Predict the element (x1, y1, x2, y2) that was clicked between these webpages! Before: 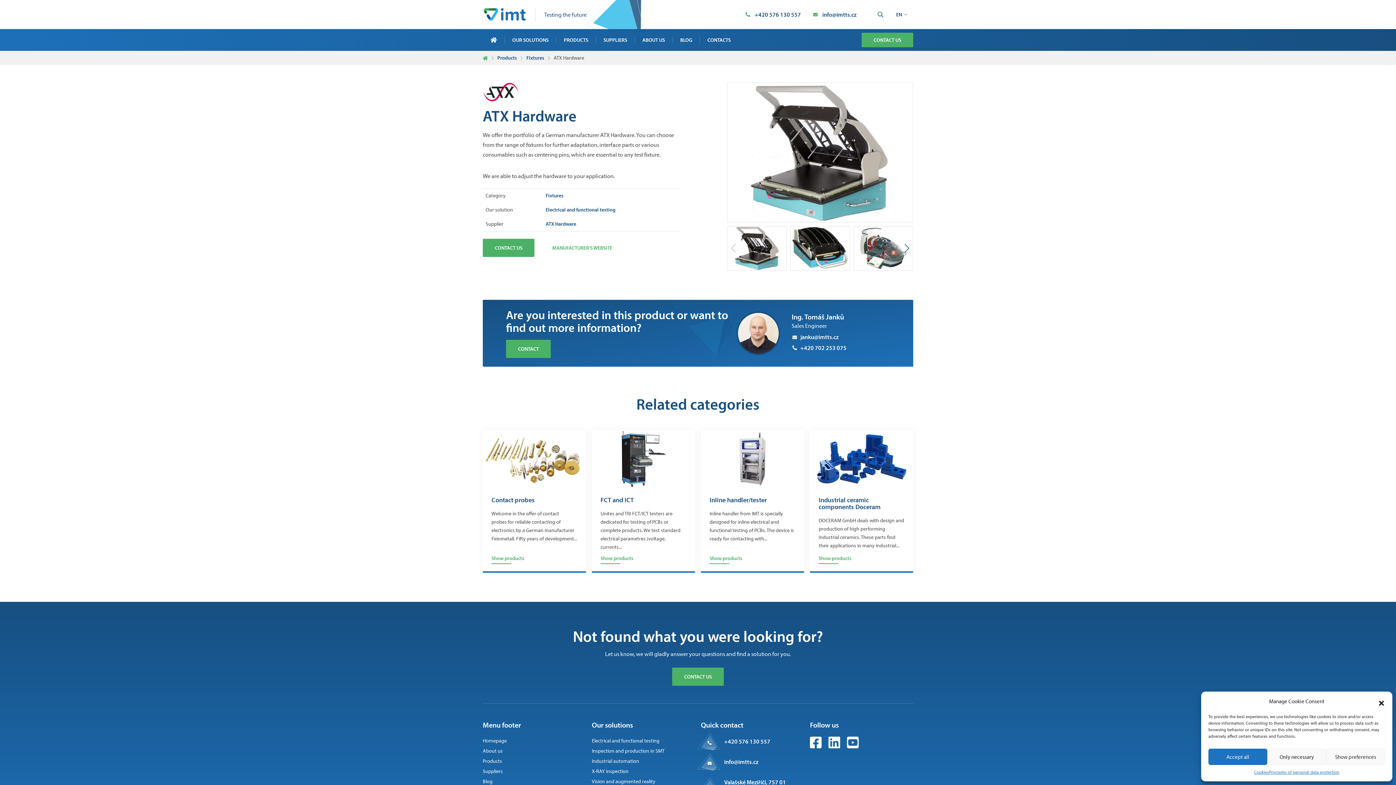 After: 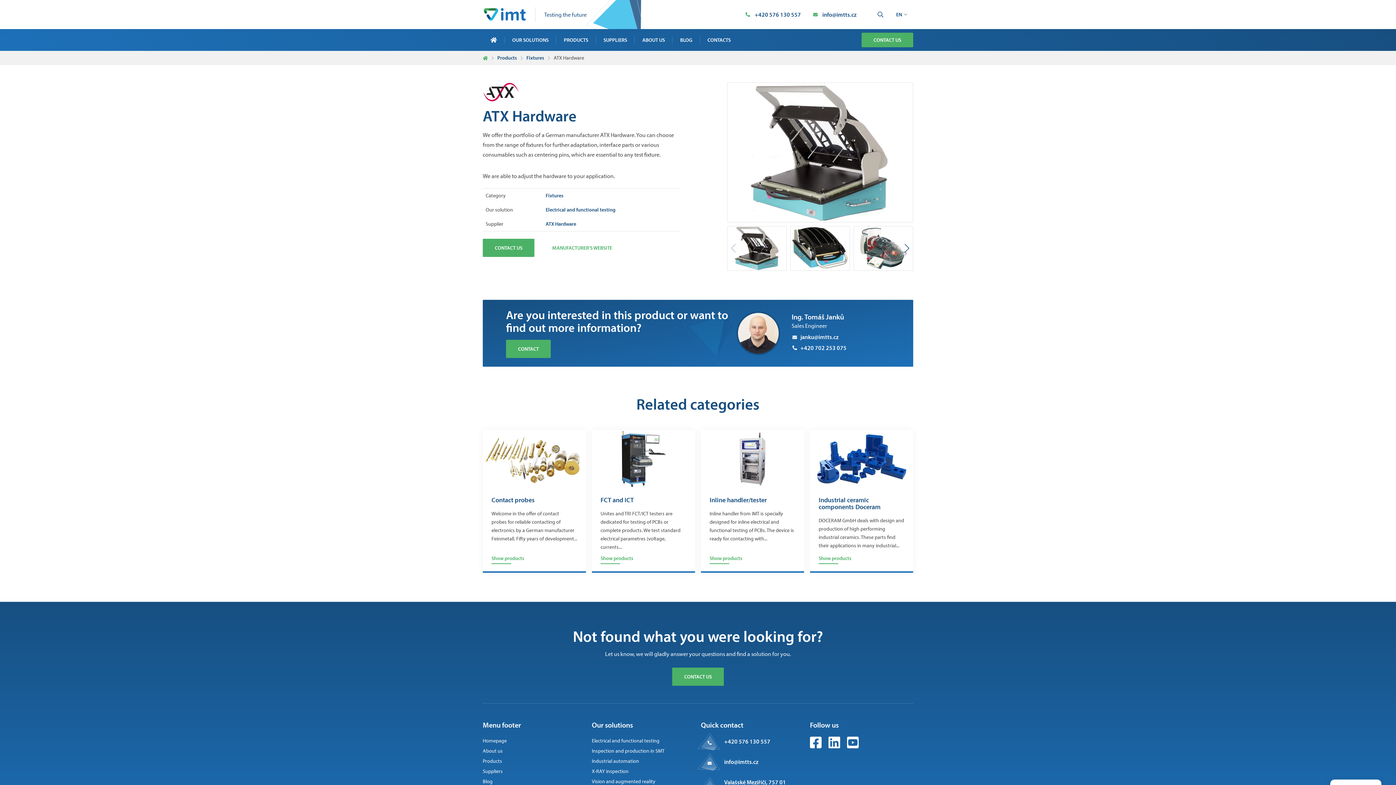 Action: bbox: (1378, 698, 1385, 705) label: Close dialogue